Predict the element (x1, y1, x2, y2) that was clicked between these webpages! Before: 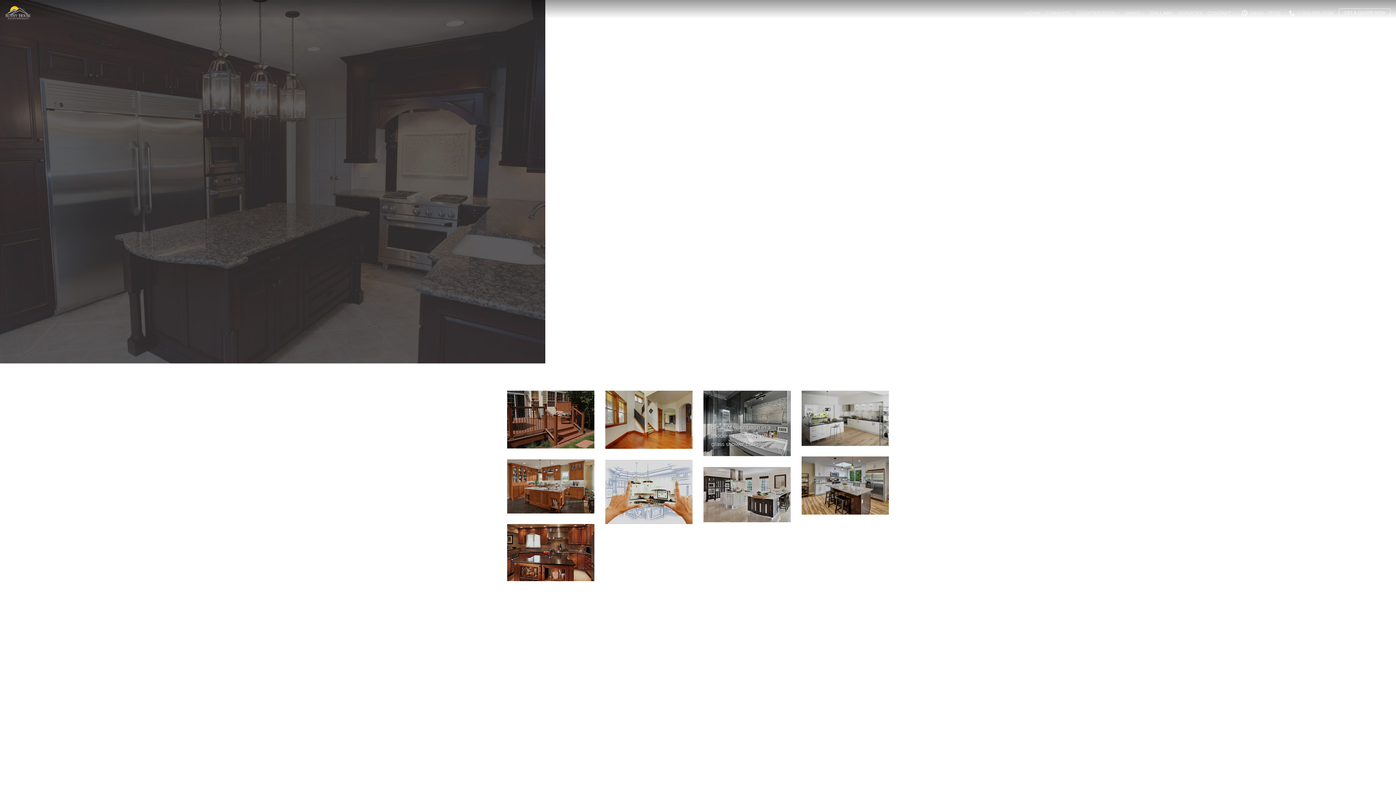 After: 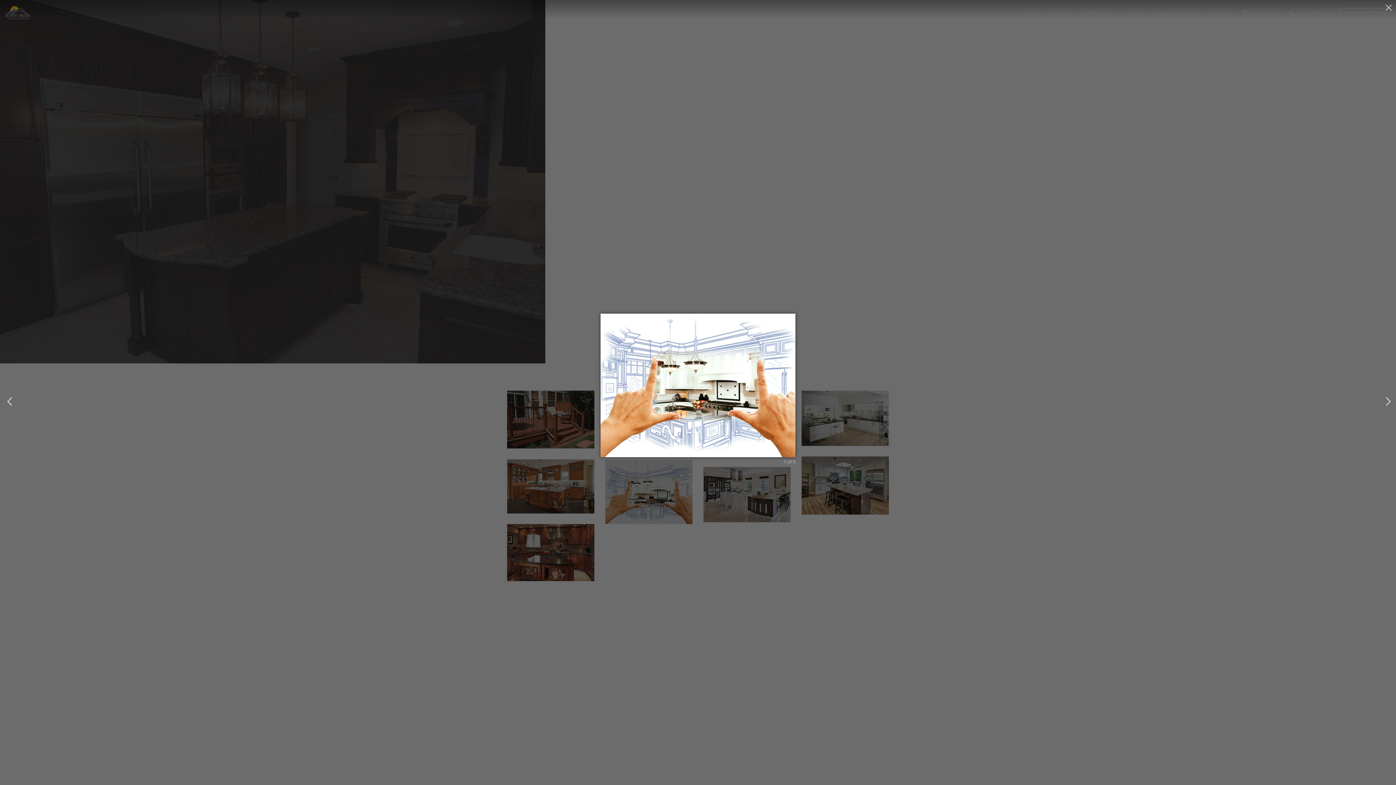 Action: bbox: (605, 460, 692, 524)